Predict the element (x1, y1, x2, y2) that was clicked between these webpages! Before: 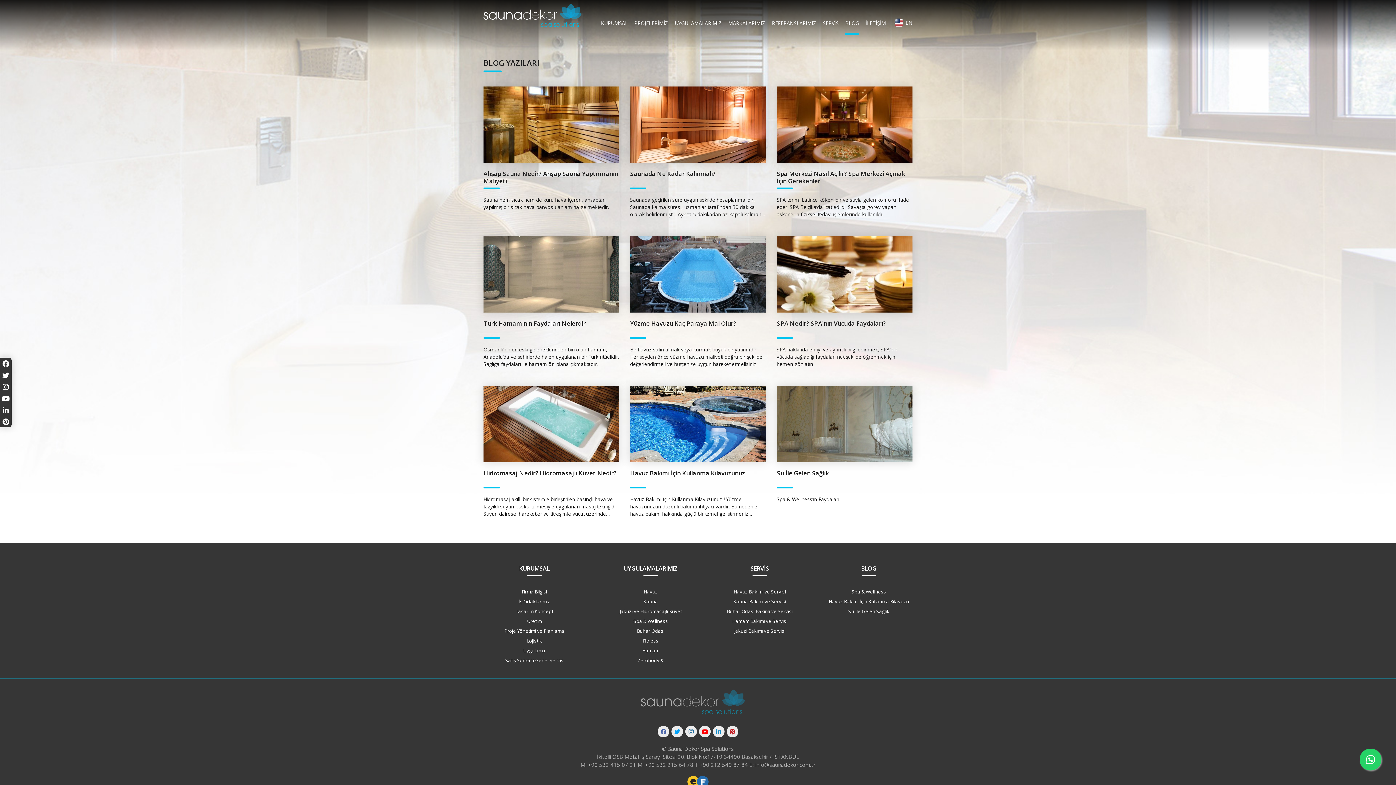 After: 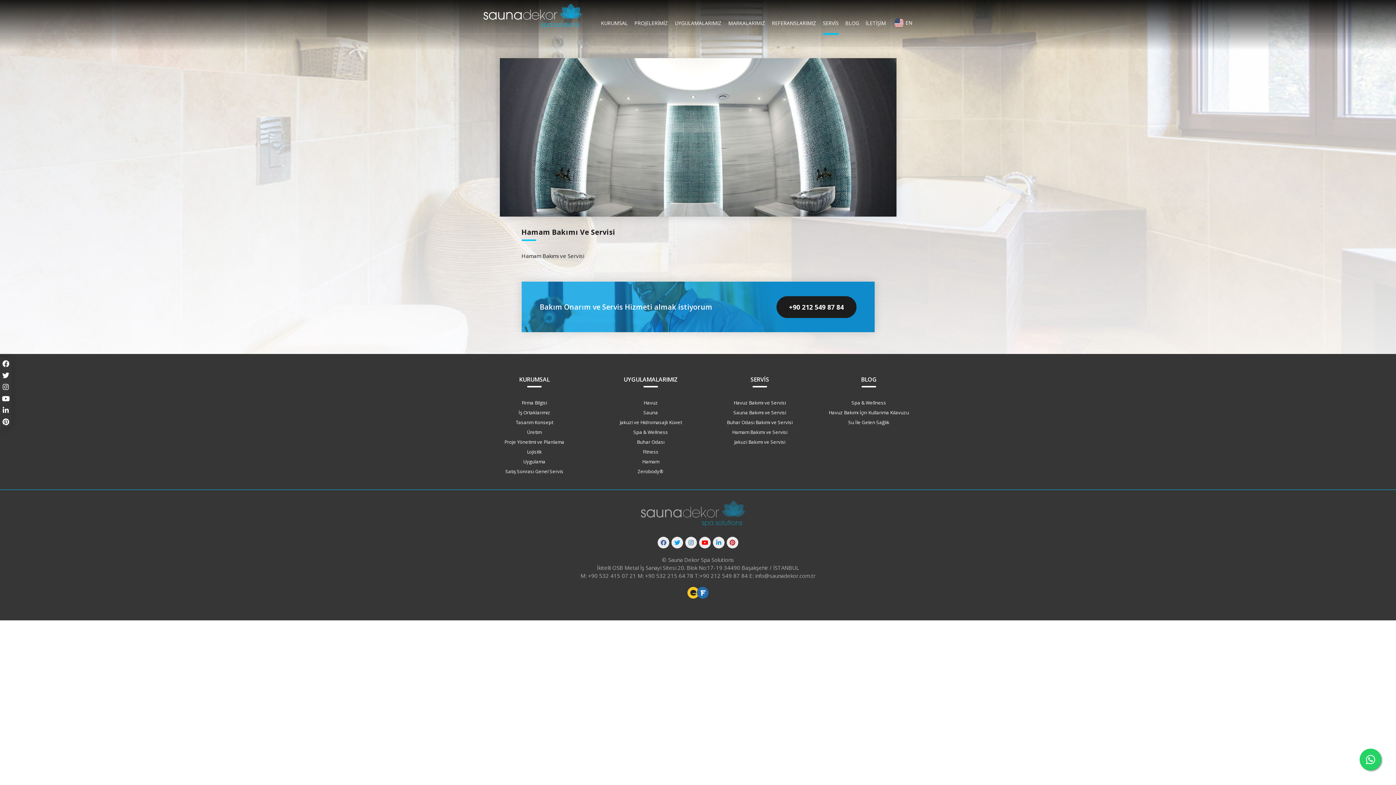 Action: bbox: (732, 618, 787, 624) label: Hamam Bakımı ve Servisi